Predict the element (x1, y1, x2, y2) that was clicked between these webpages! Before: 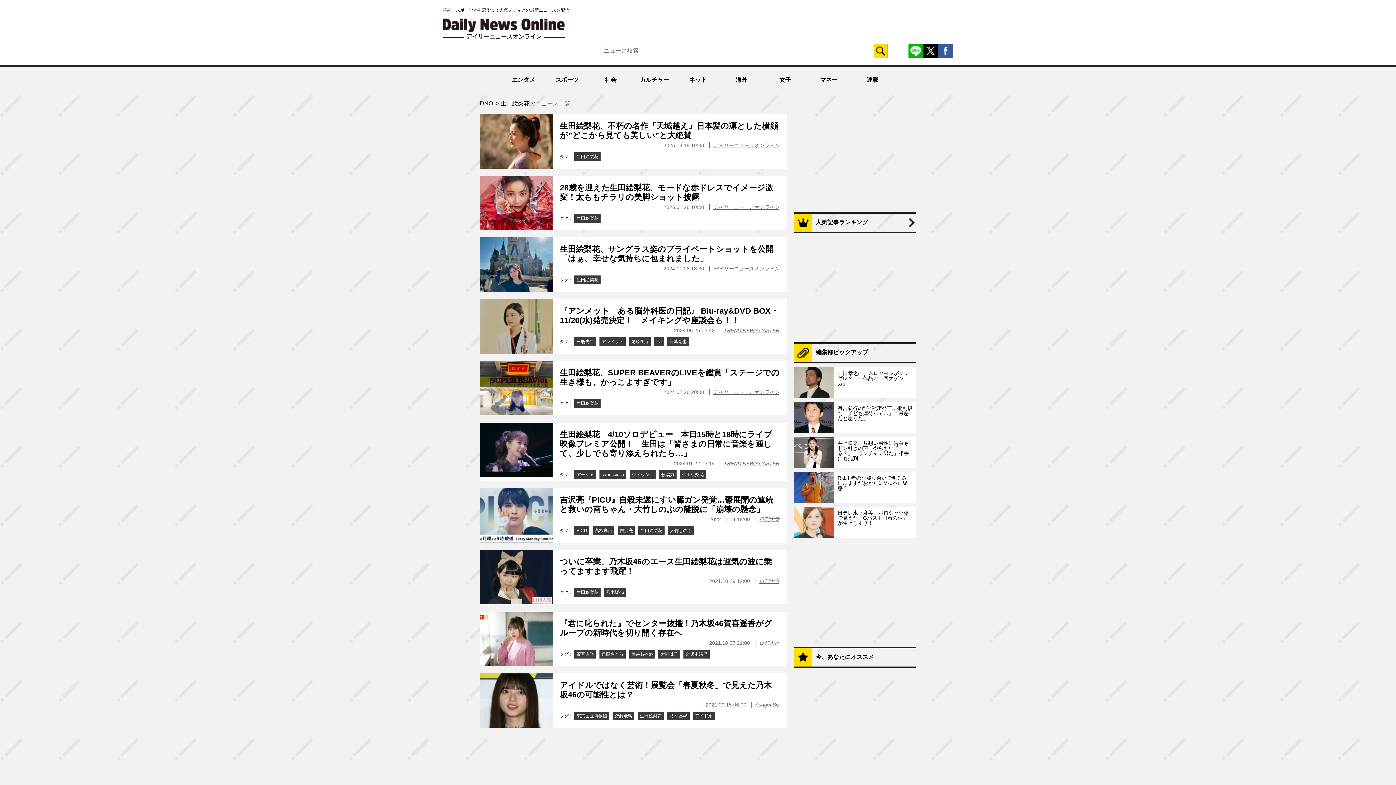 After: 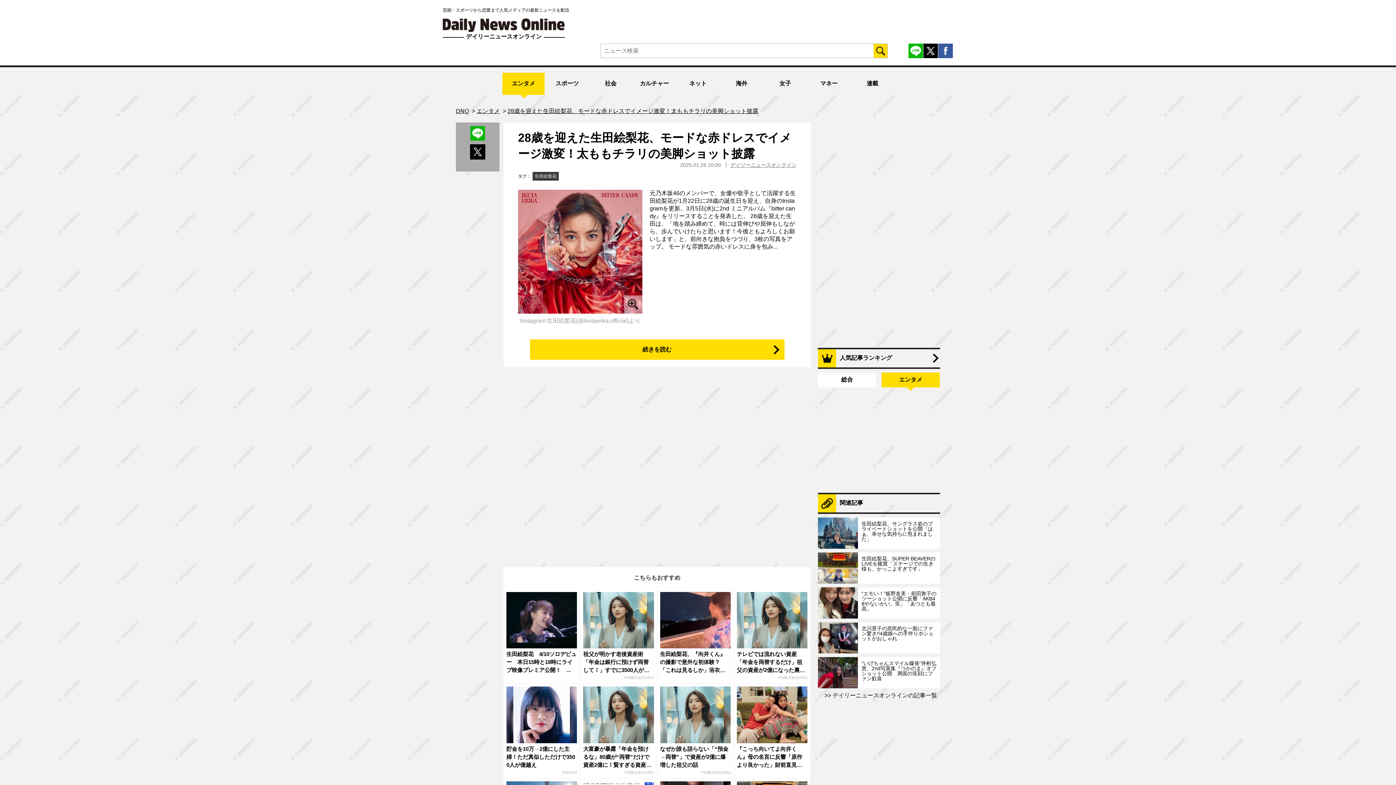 Action: bbox: (480, 176, 552, 182)